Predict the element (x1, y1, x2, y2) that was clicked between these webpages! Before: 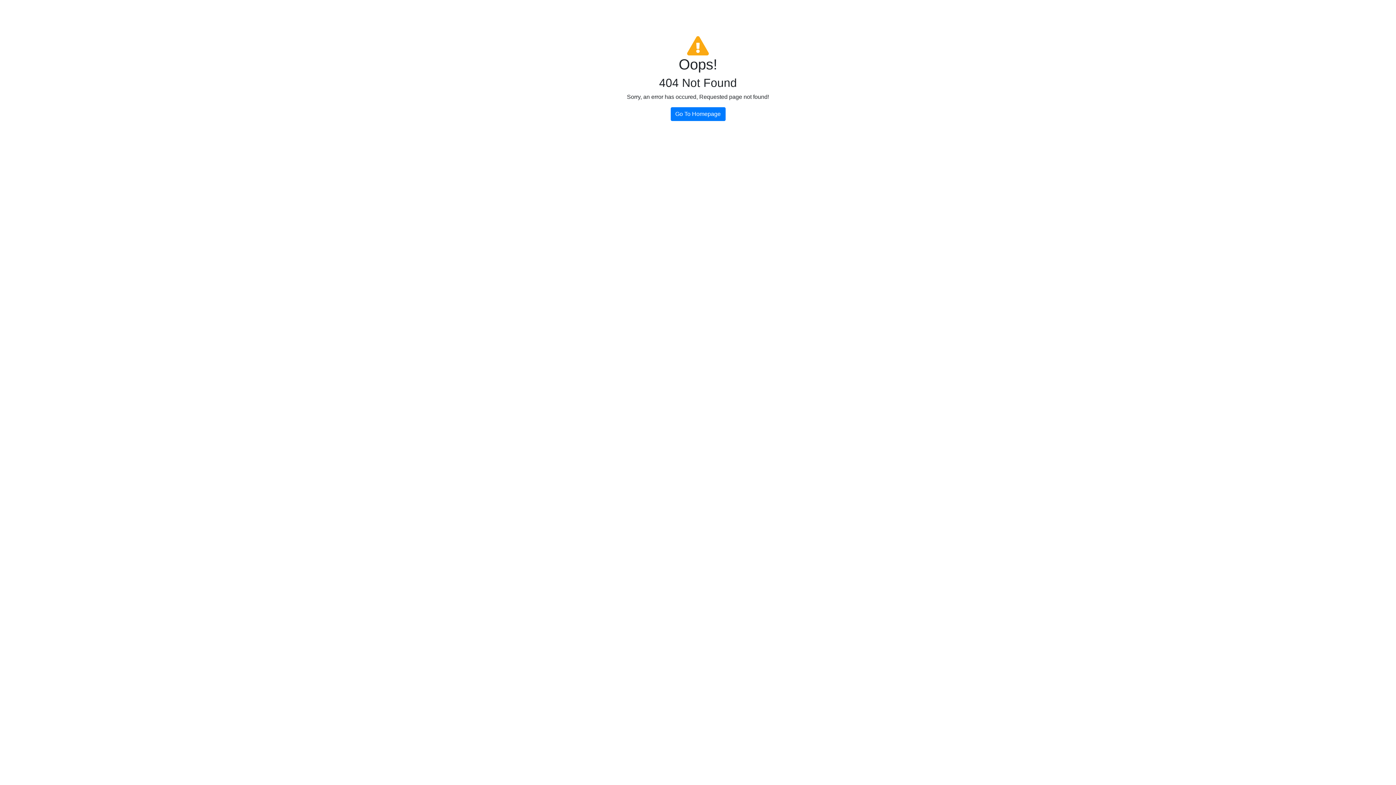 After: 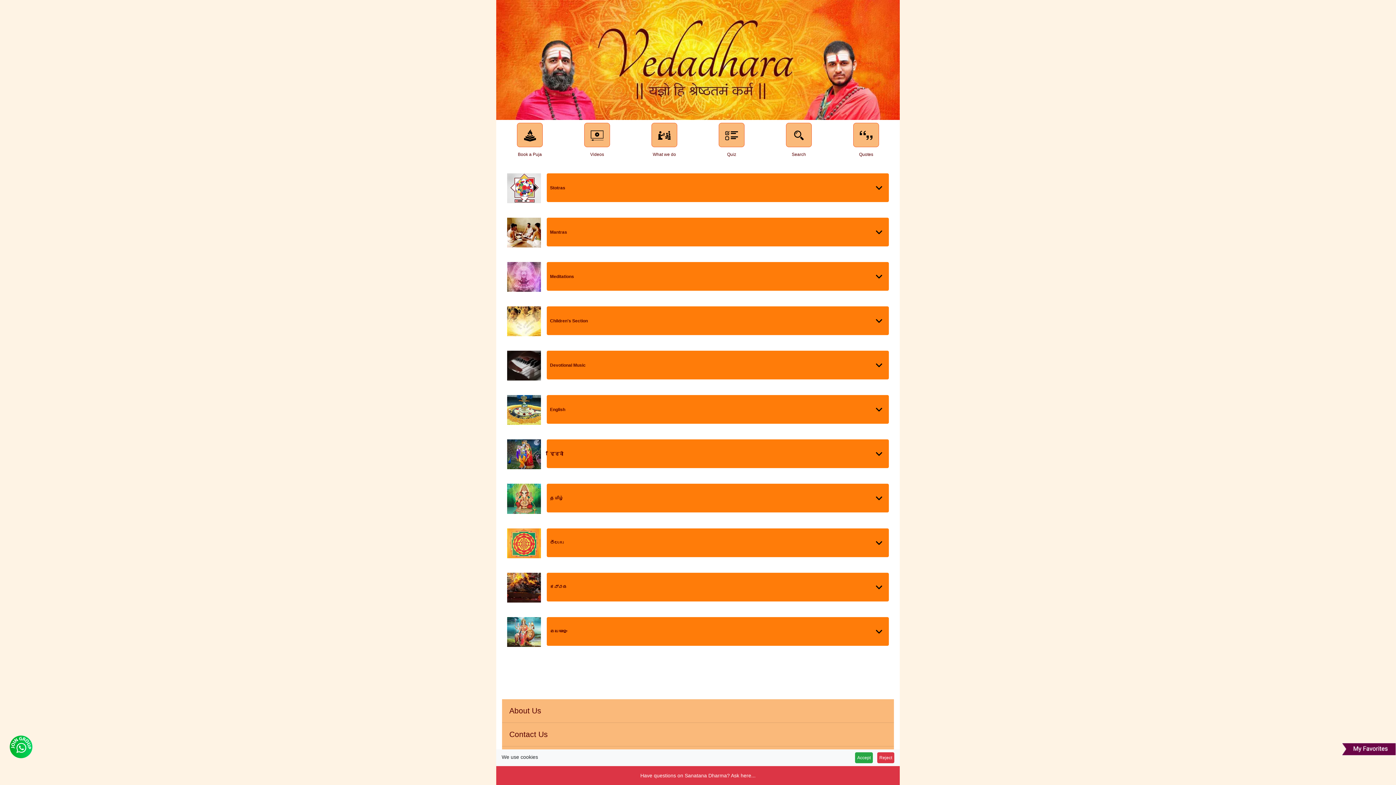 Action: label: Go To Homepage bbox: (670, 107, 725, 121)